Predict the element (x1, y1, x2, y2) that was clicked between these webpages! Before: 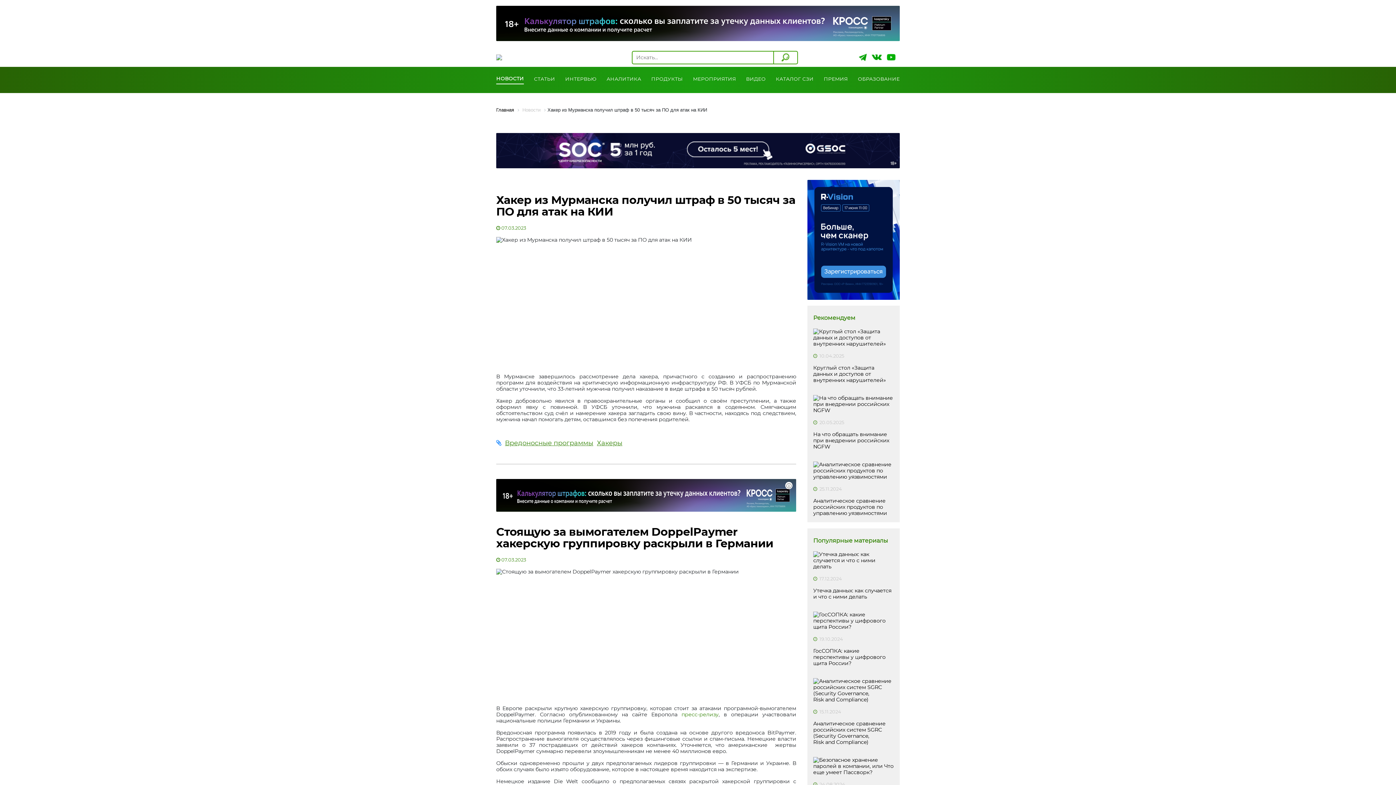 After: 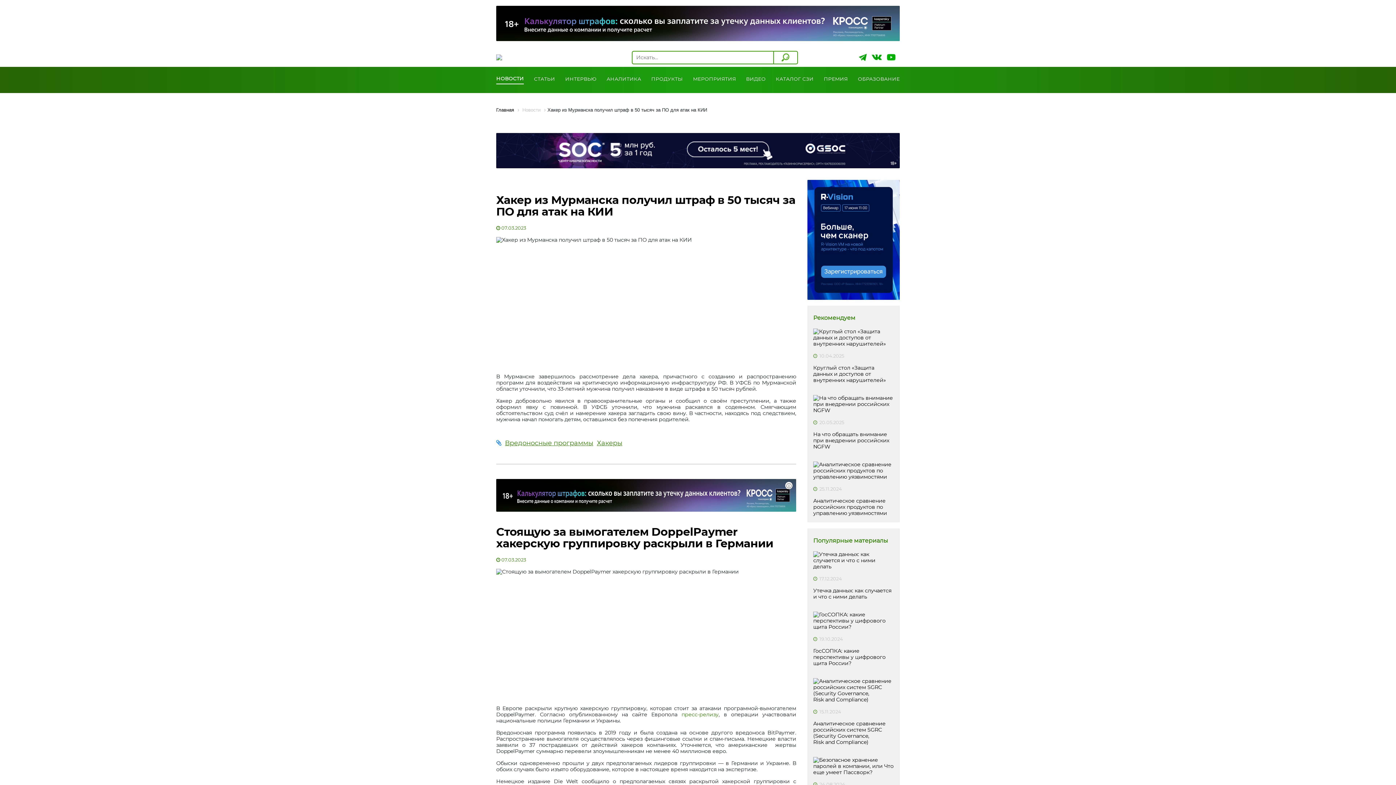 Action: bbox: (807, 236, 900, 242)